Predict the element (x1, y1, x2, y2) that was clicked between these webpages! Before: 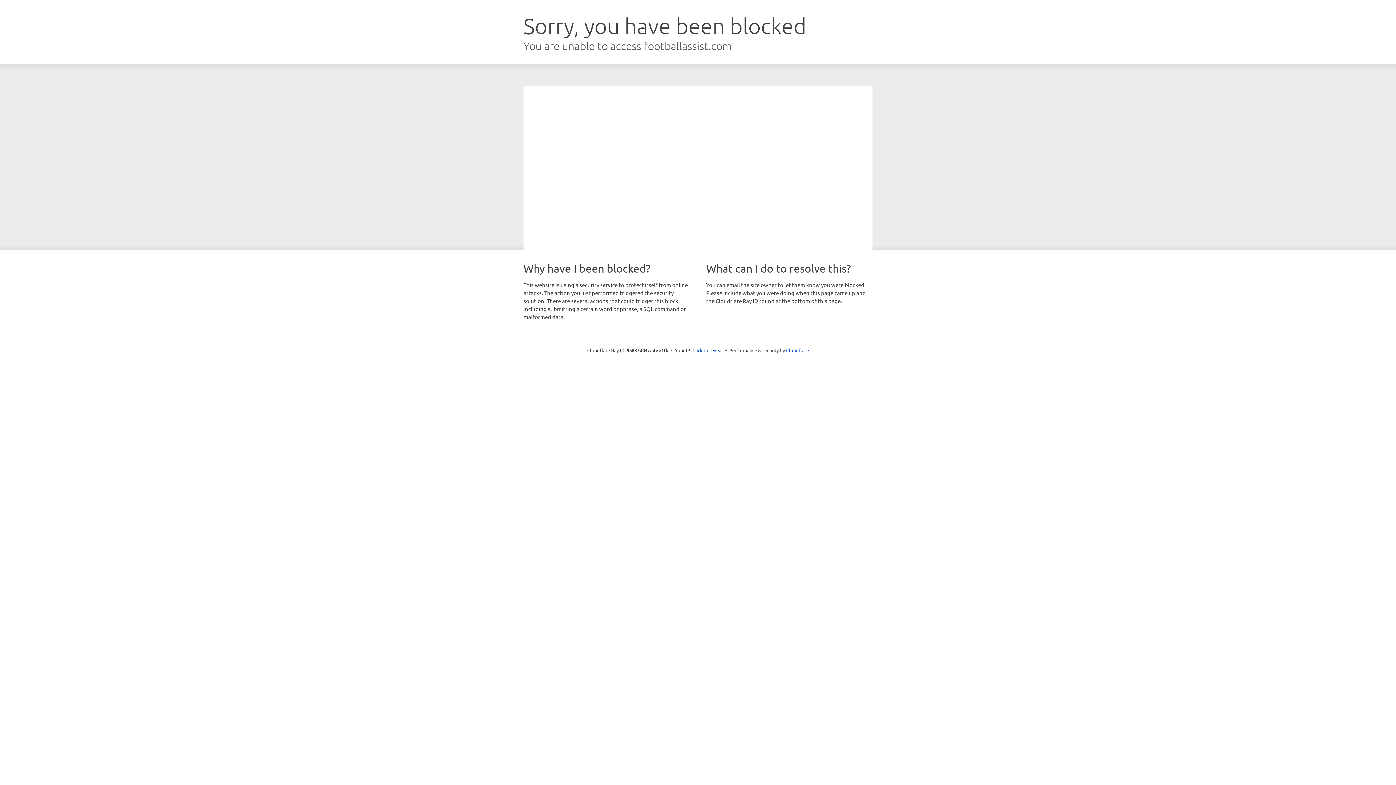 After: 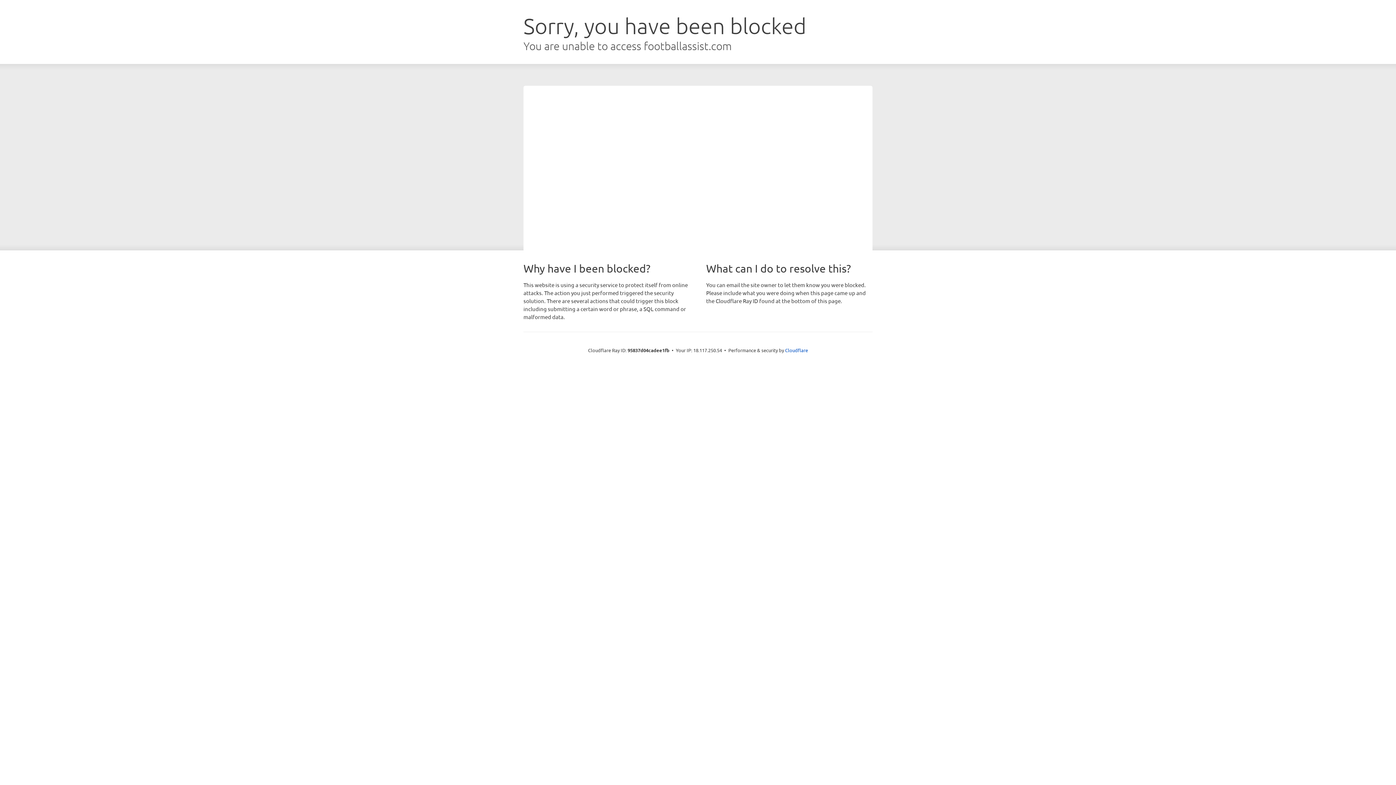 Action: label: Click to reveal bbox: (692, 346, 723, 353)